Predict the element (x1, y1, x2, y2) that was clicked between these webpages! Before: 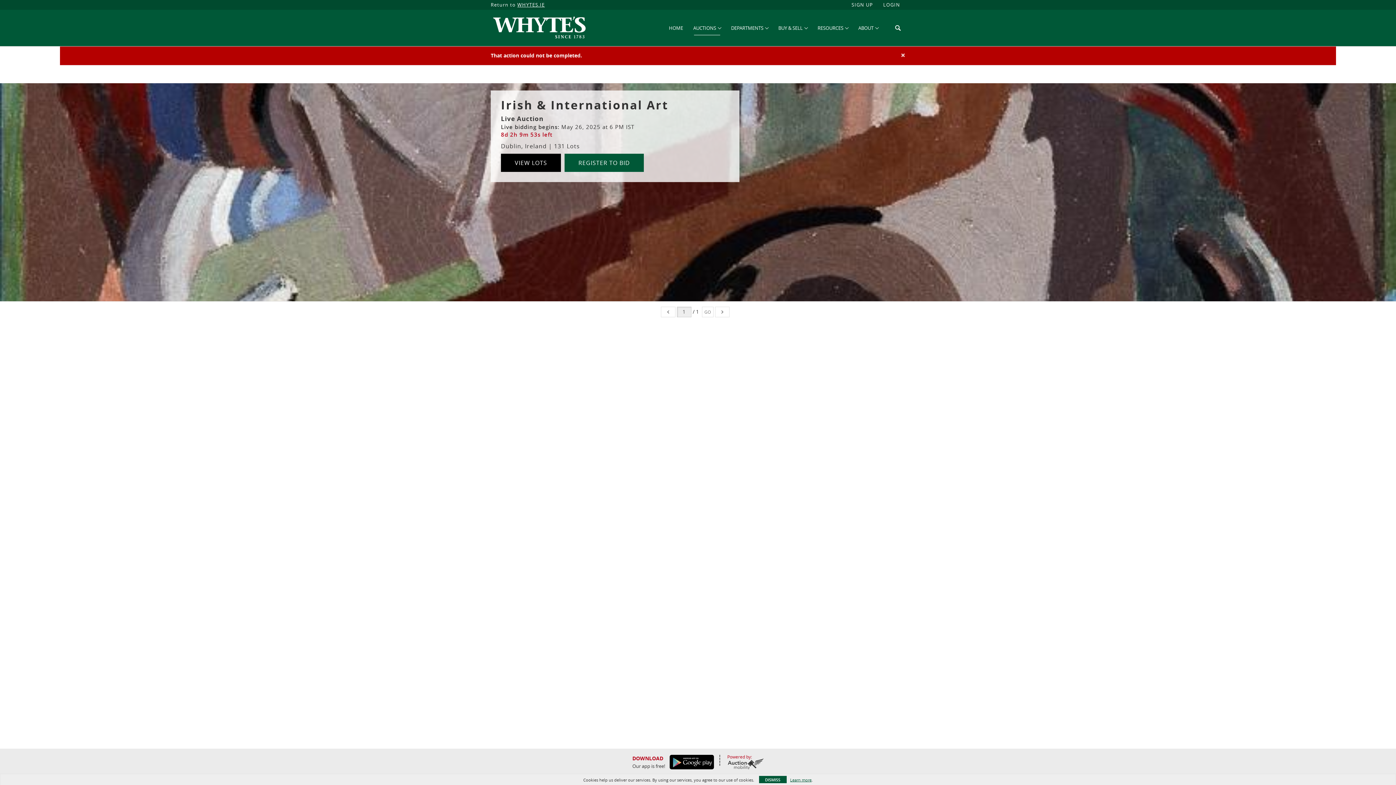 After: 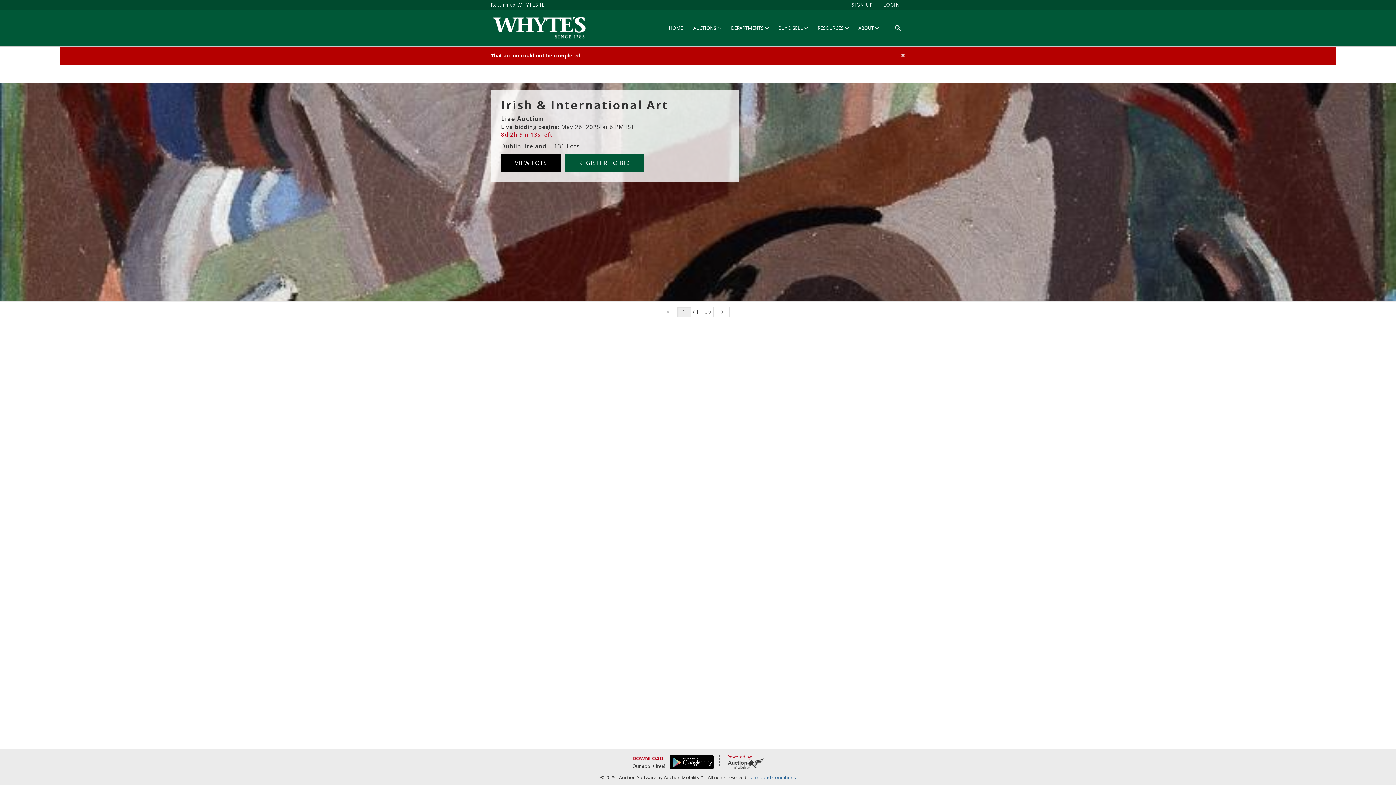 Action: label: DISMISS bbox: (759, 776, 786, 783)